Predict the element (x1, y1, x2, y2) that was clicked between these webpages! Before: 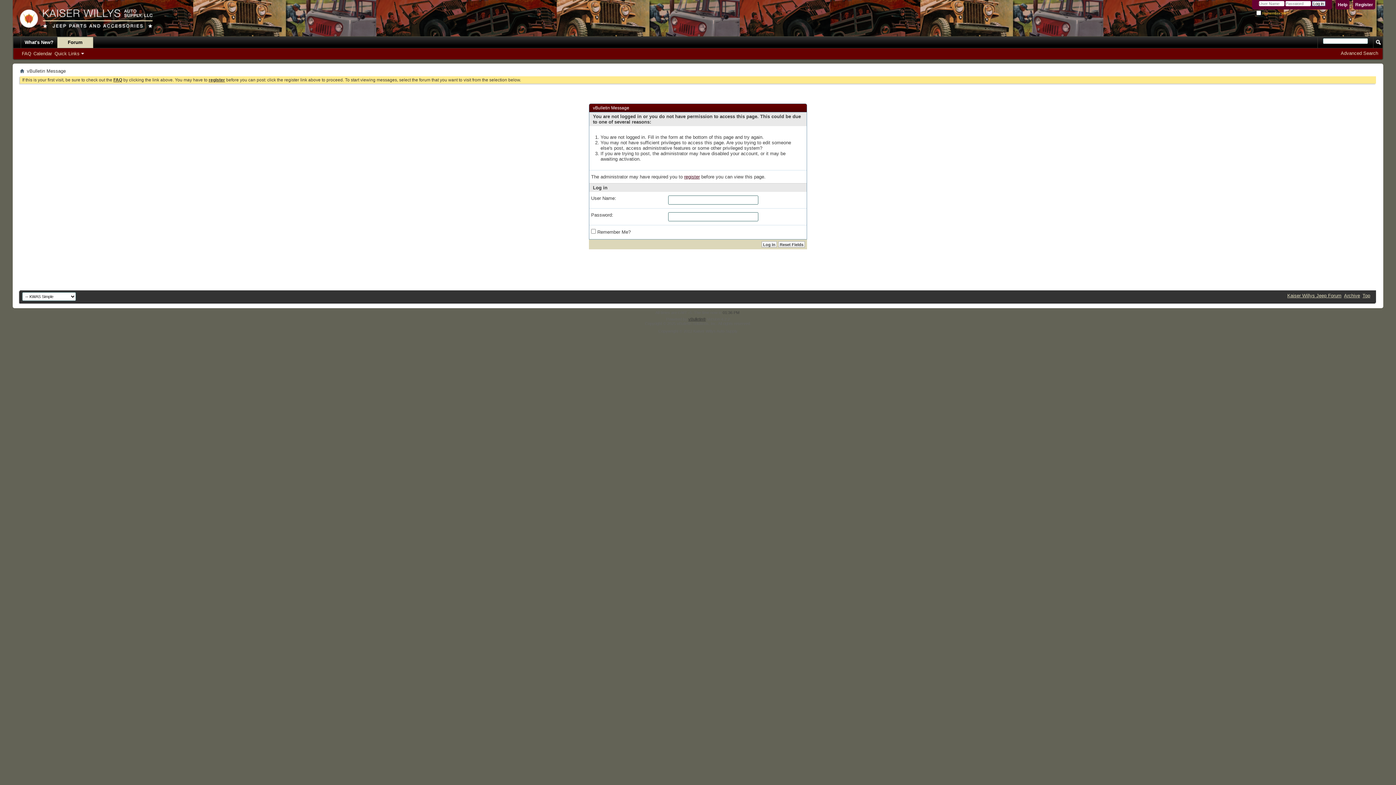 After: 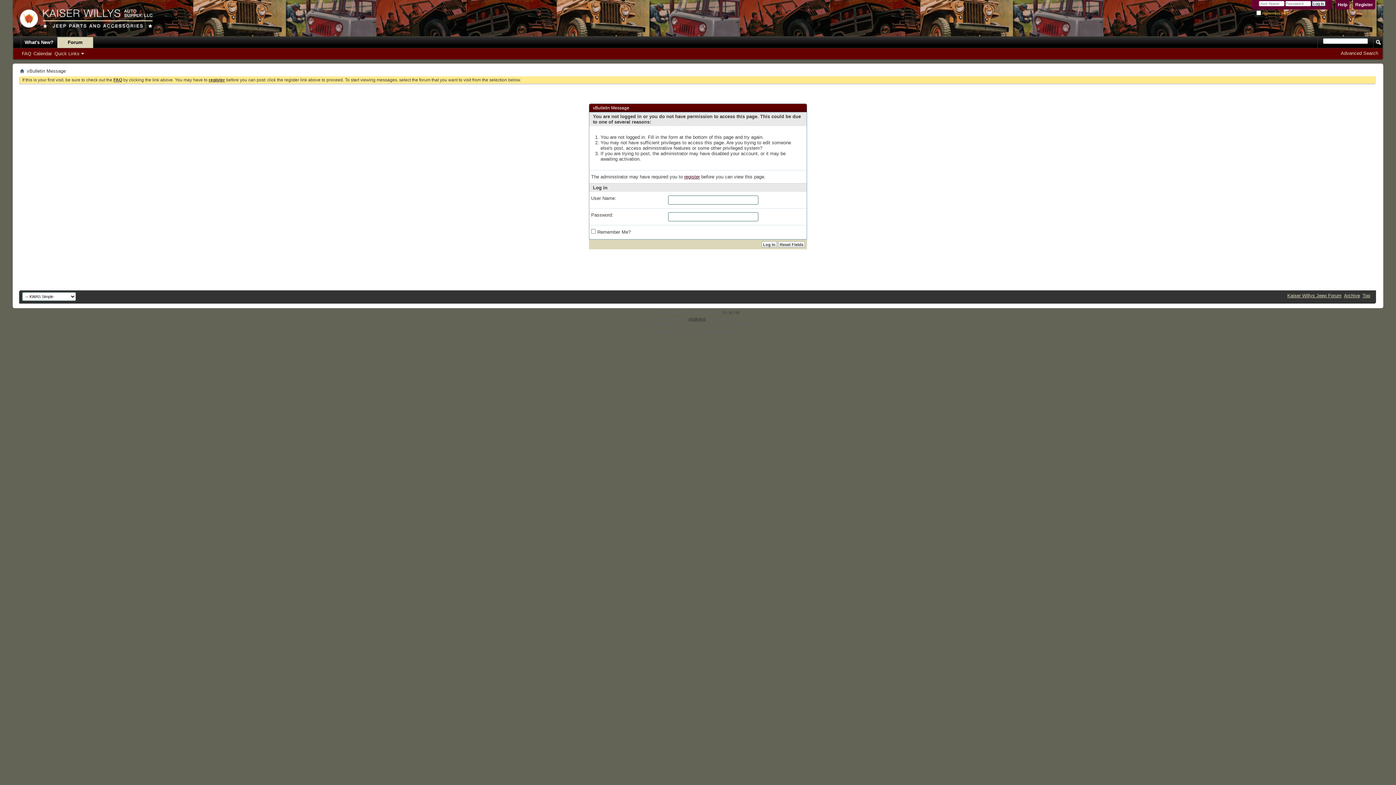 Action: bbox: (1287, 293, 1341, 298) label: Kaiser Willys Jeep Forum